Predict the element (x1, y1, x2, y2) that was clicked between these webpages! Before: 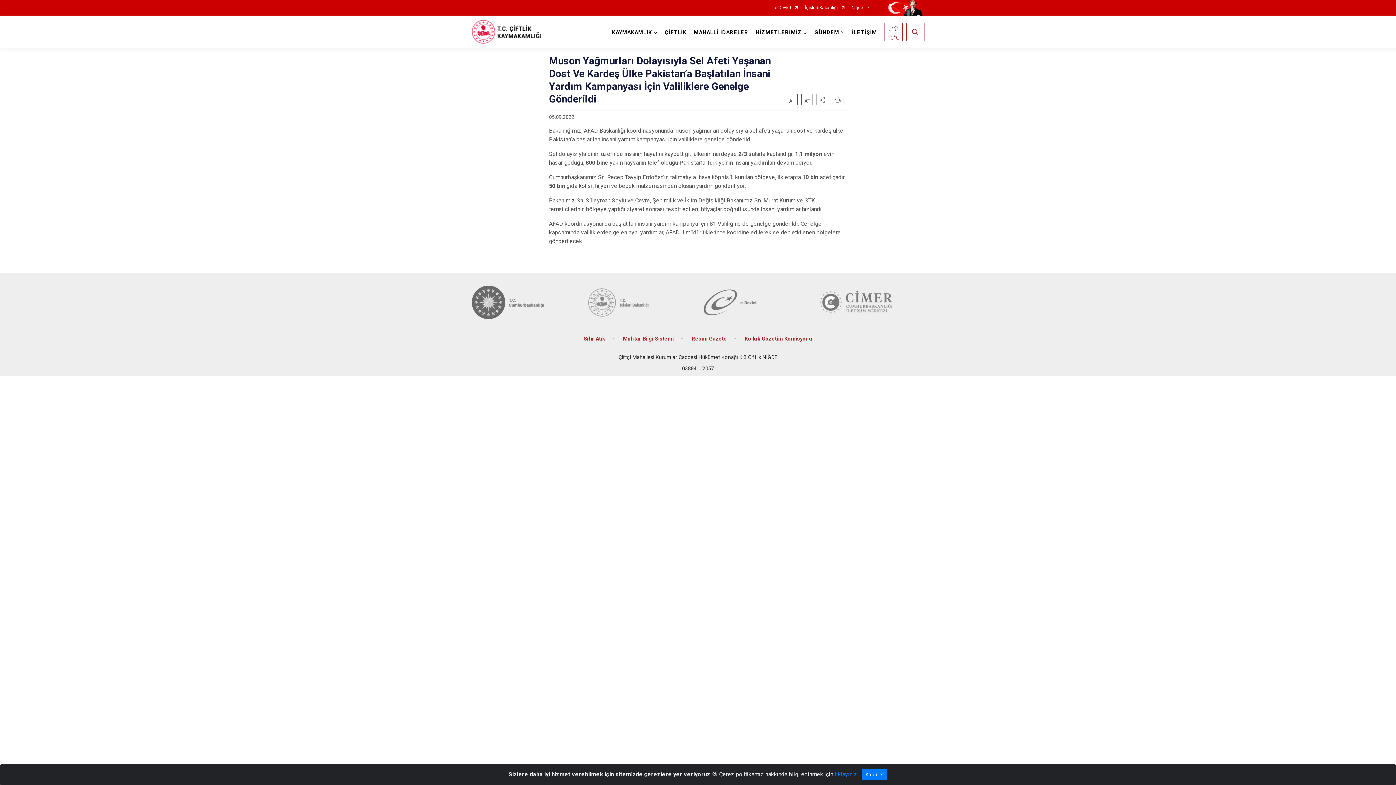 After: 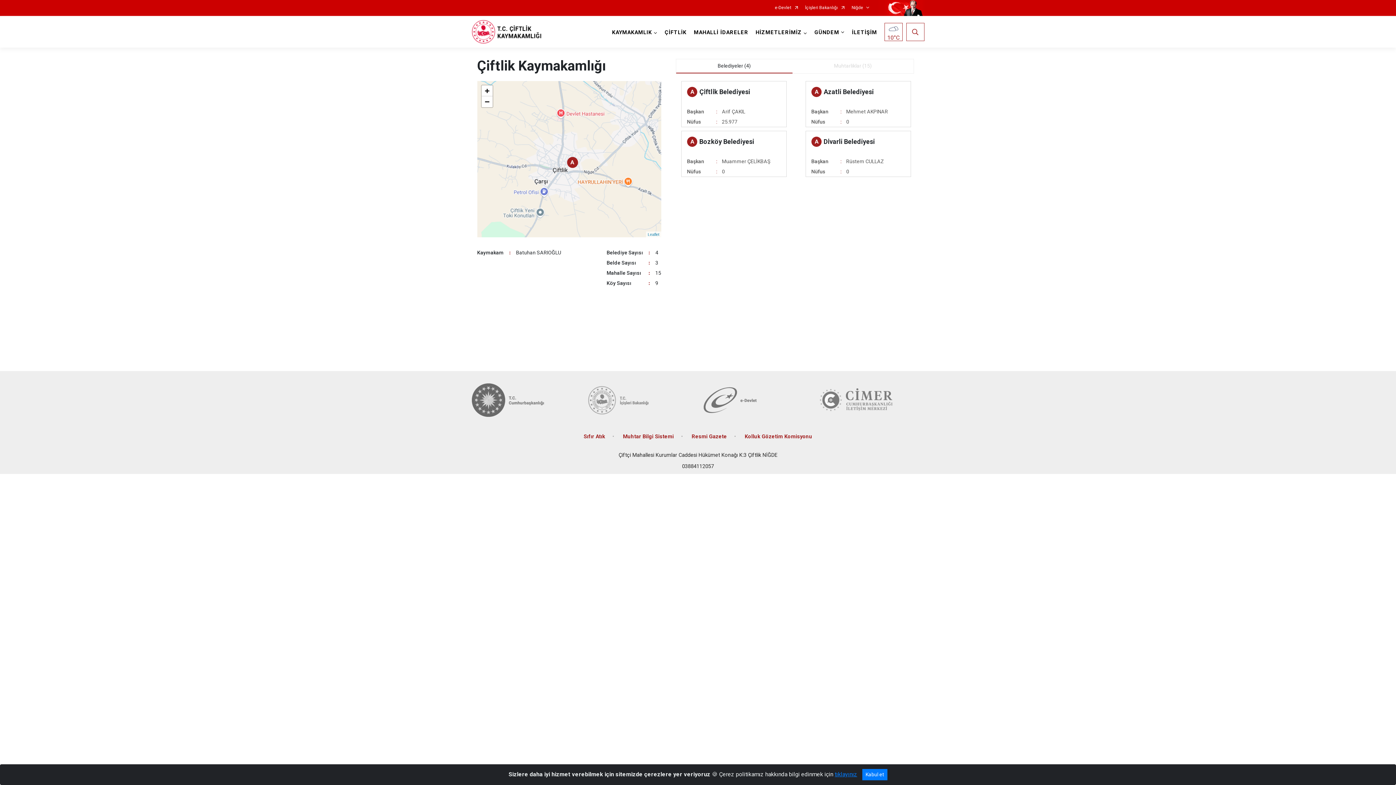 Action: label: MAHALLİ İDARELER bbox: (690, 16, 752, 47)